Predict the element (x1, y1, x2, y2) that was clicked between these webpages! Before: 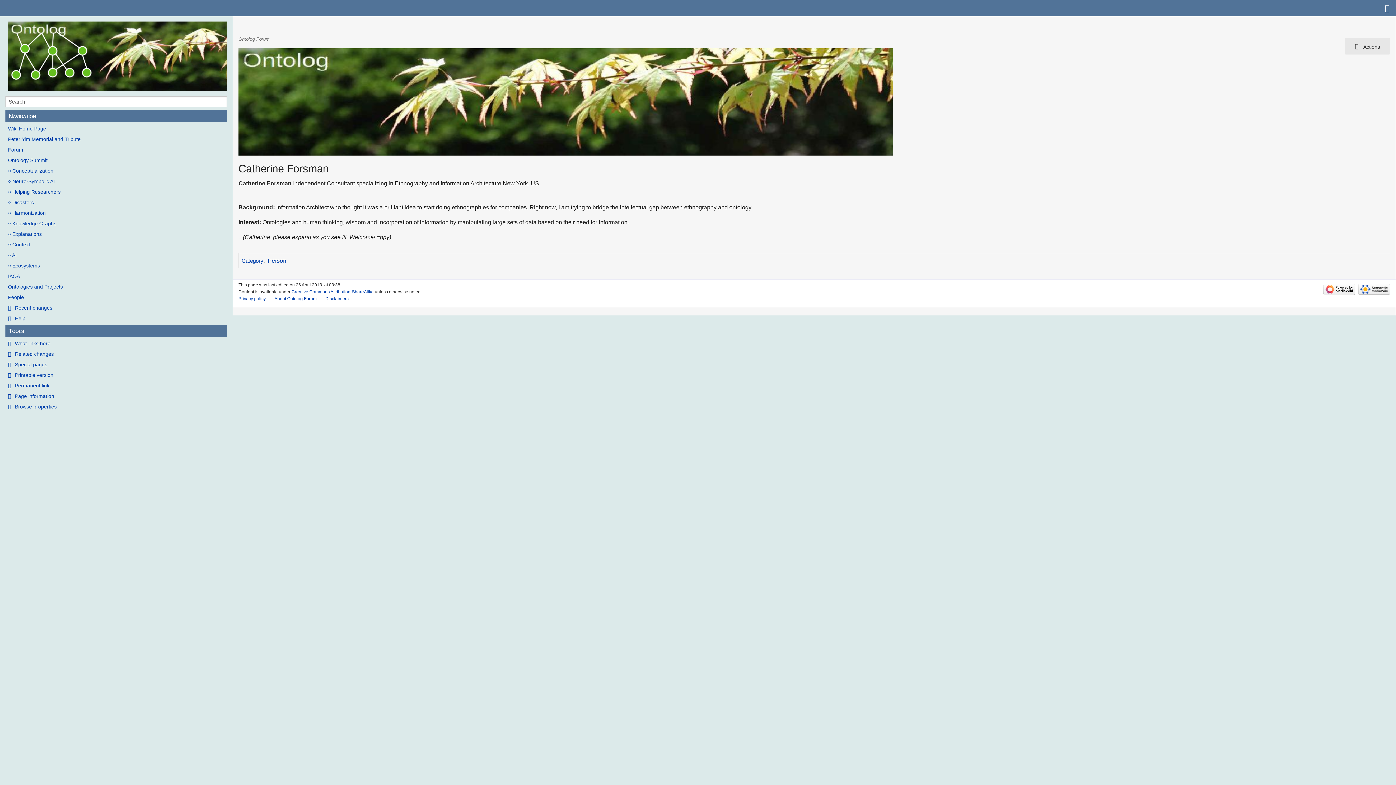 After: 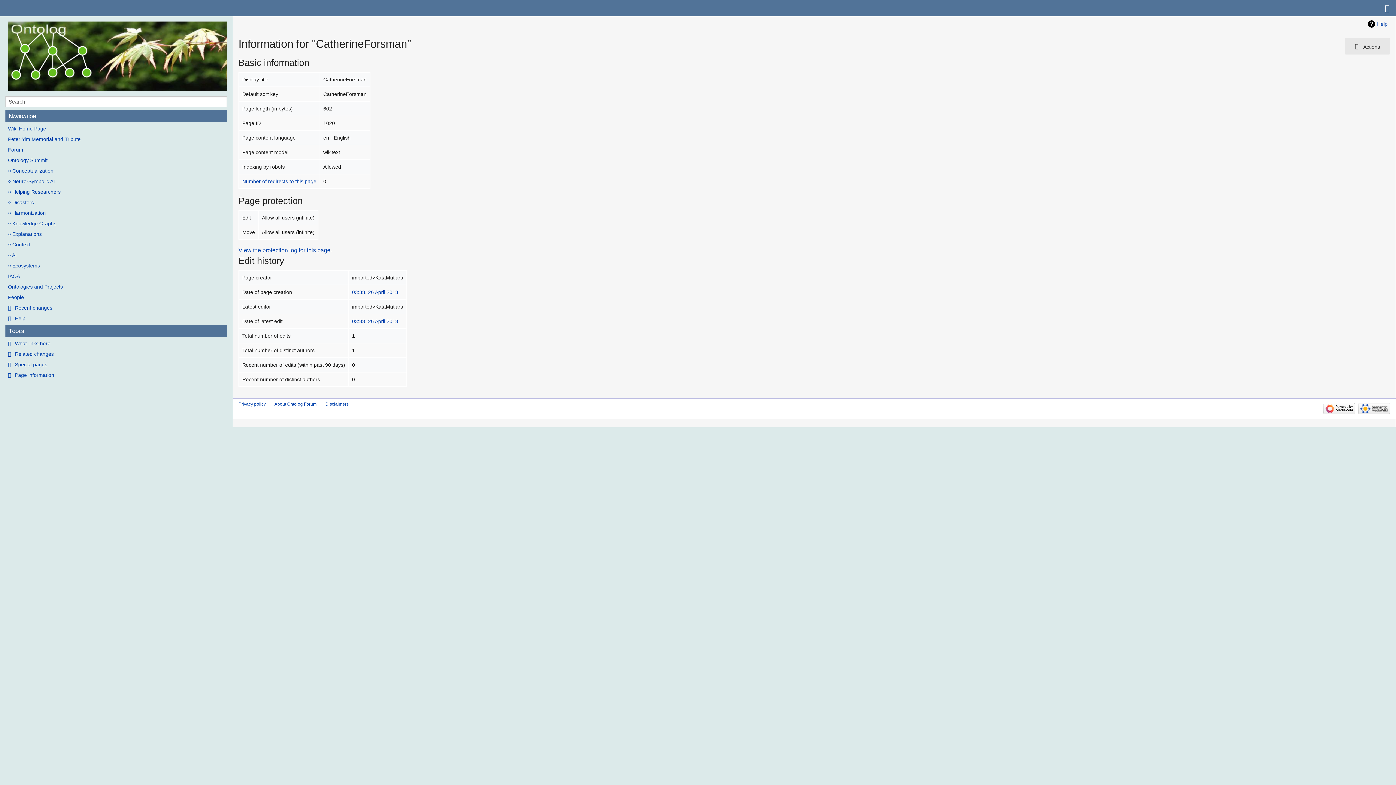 Action: bbox: (5, 392, 227, 400) label: Page information